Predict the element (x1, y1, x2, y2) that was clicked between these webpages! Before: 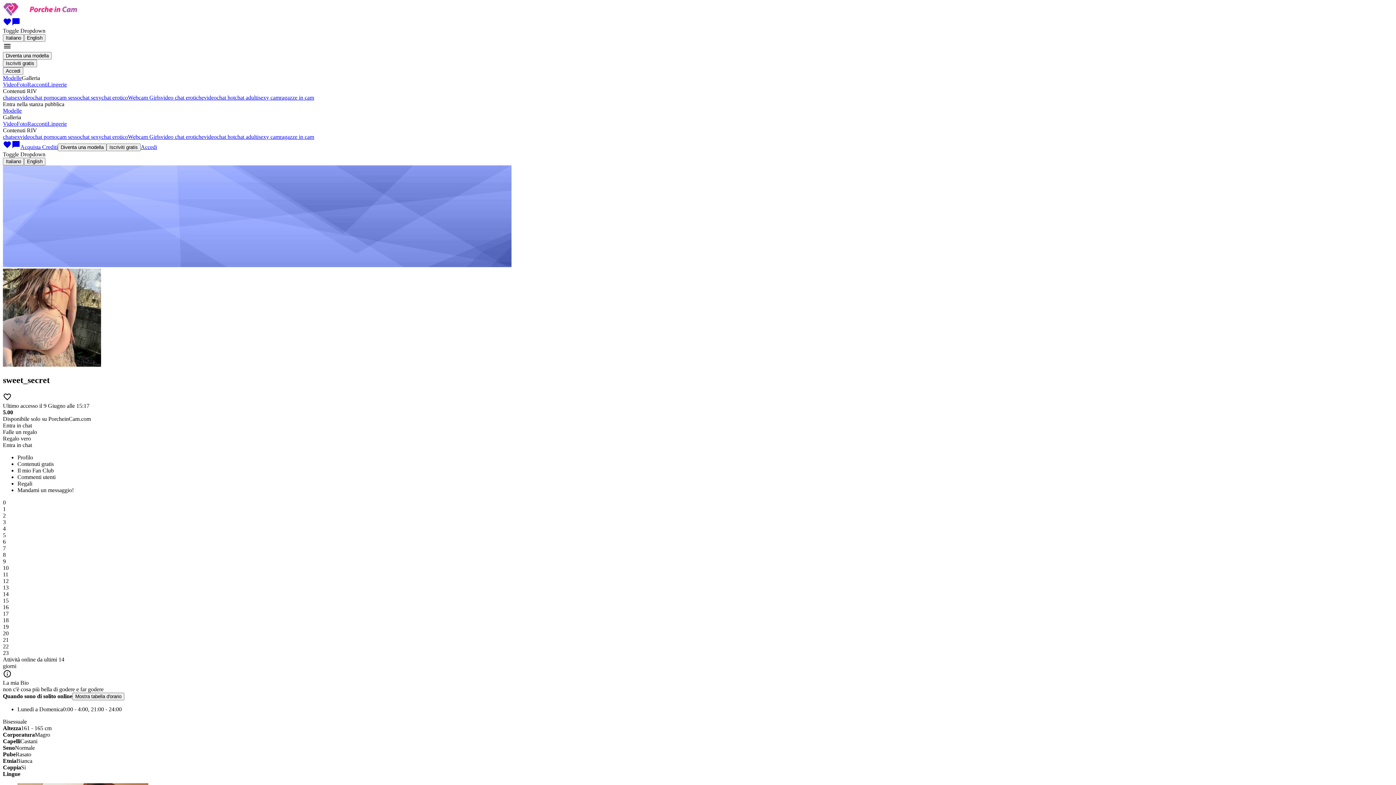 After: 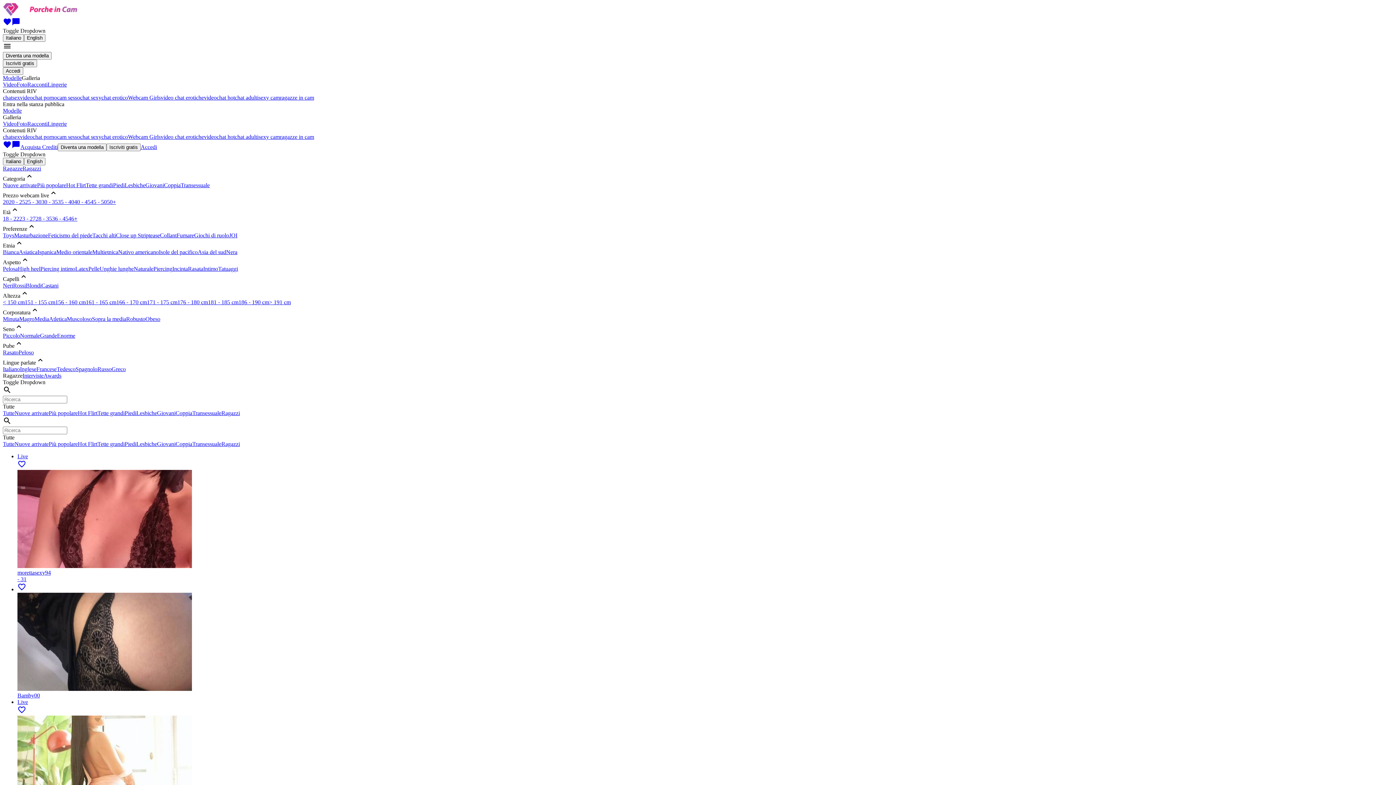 Action: bbox: (2, 144, 11, 150) label: favorite